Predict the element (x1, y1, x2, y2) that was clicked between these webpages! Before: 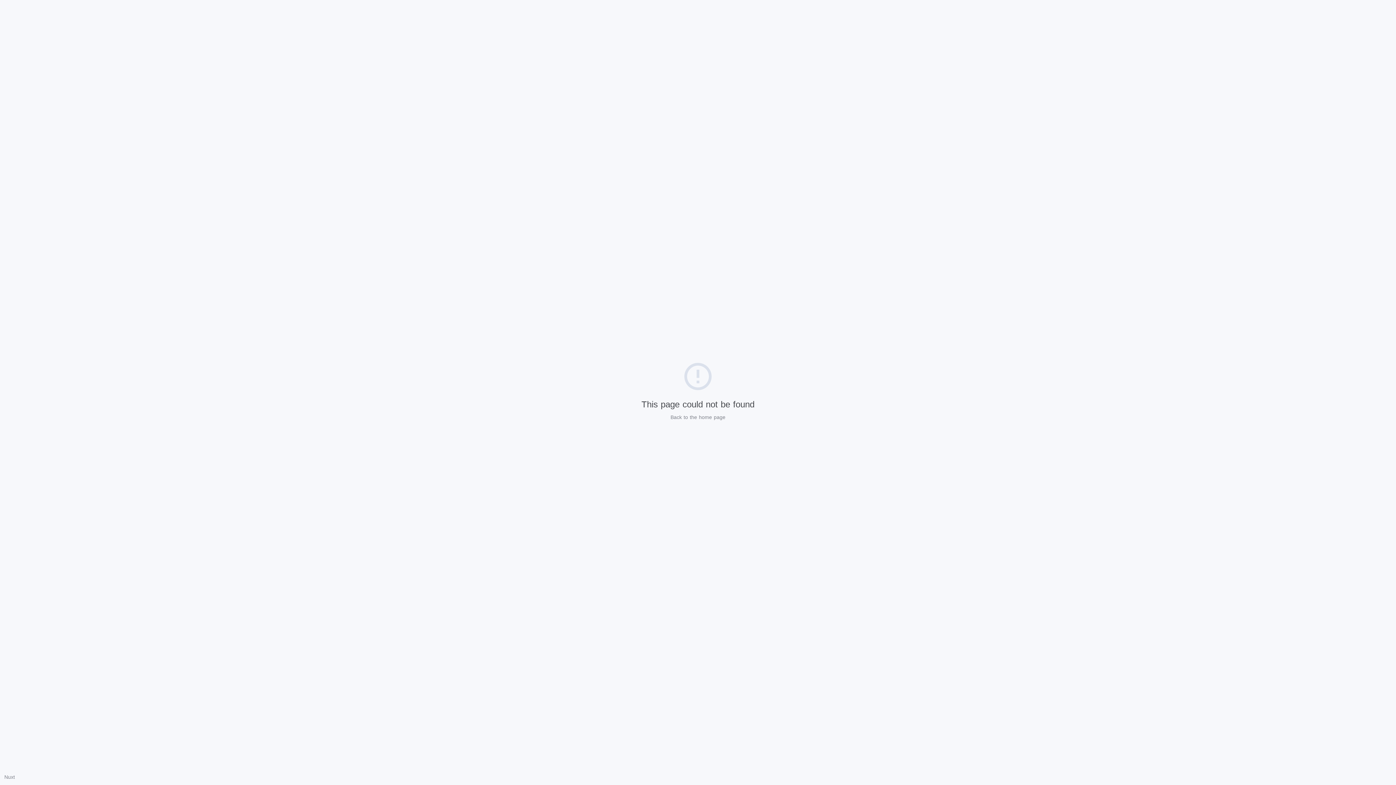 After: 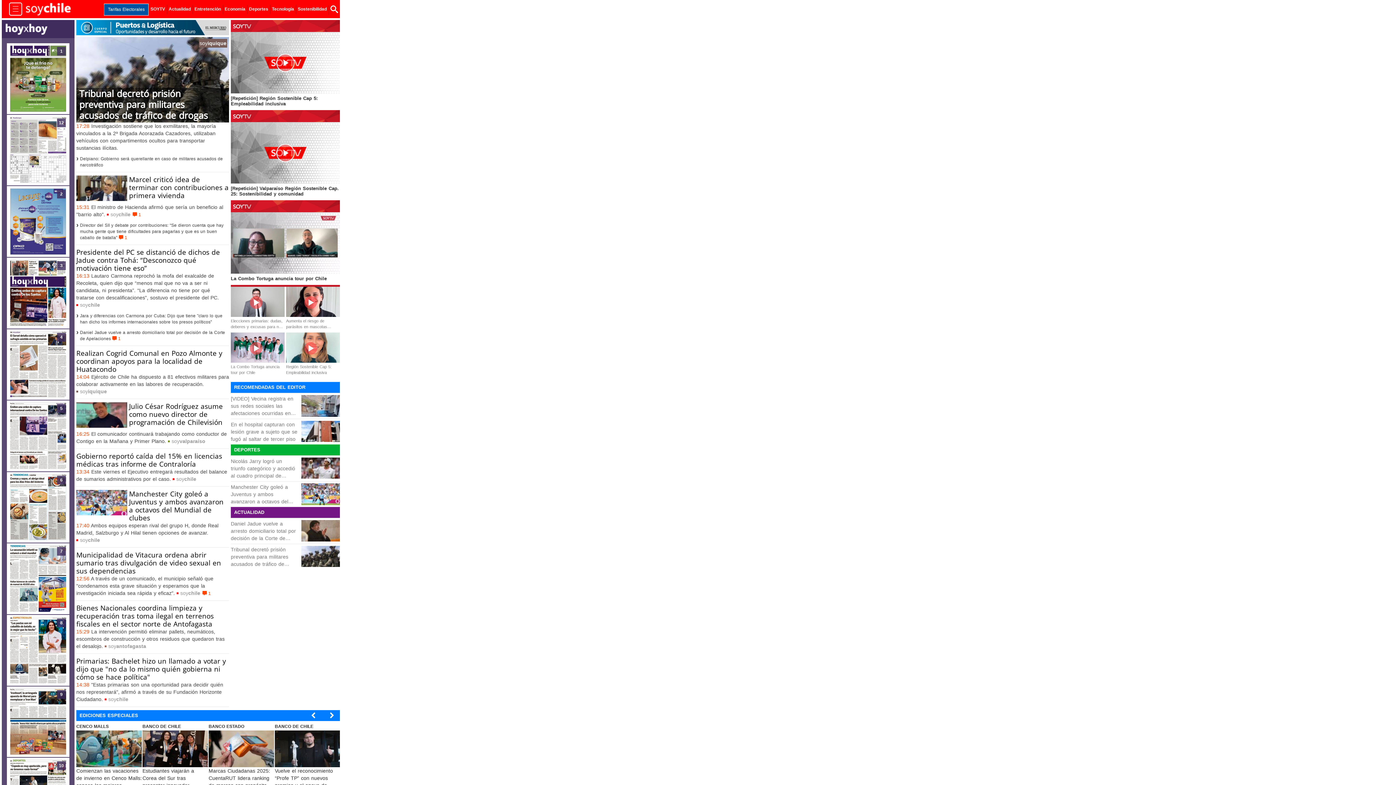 Action: bbox: (670, 414, 725, 420) label: Back to the home page